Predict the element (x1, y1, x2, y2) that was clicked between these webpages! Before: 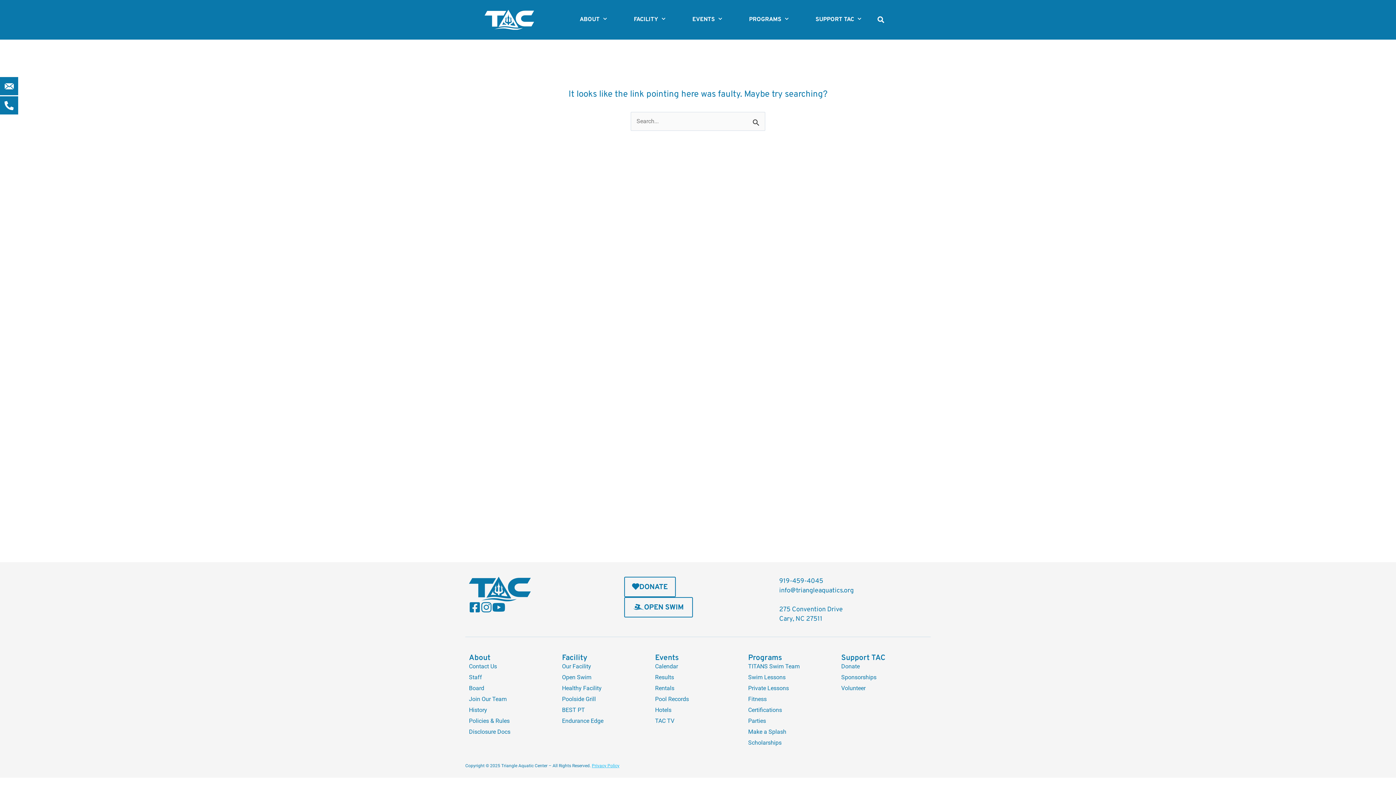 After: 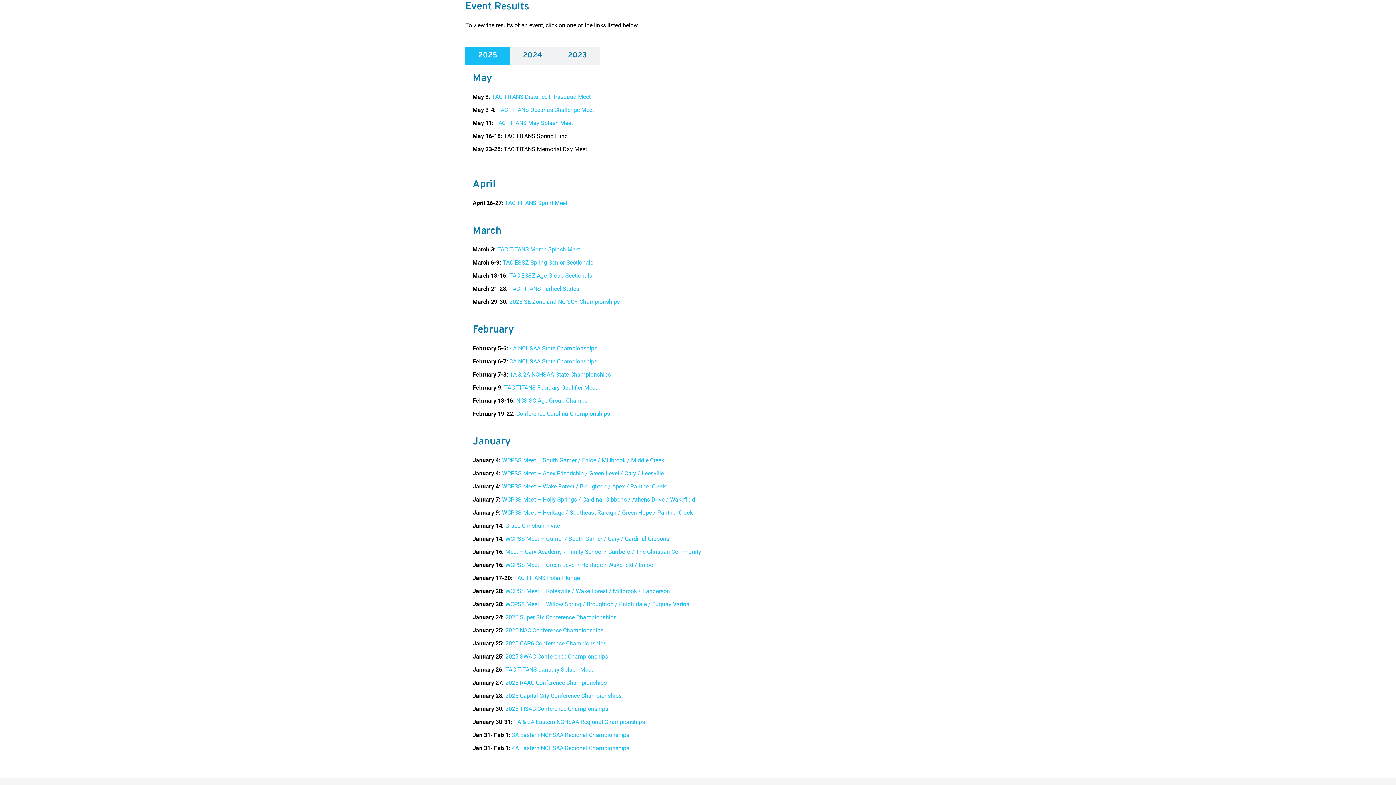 Action: label: Results bbox: (655, 674, 741, 685)